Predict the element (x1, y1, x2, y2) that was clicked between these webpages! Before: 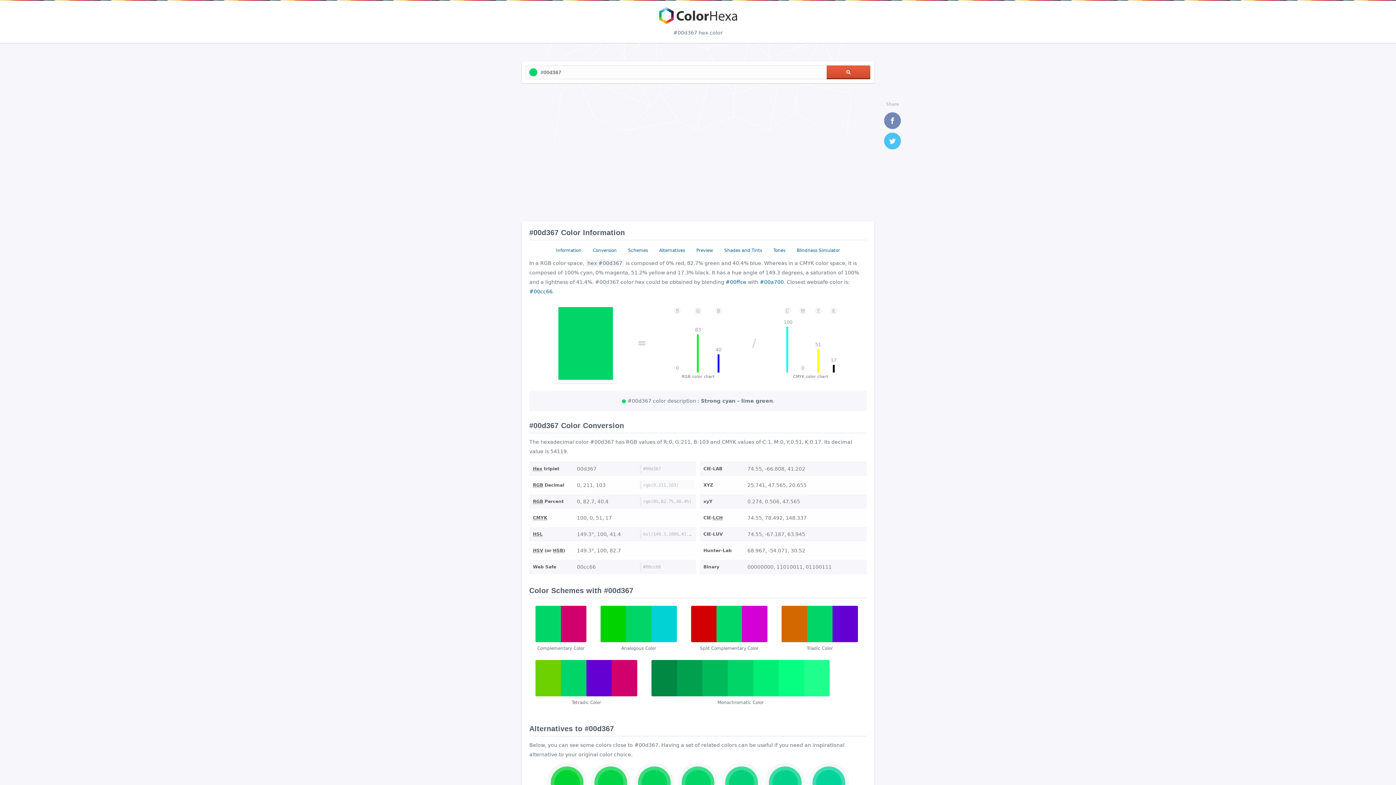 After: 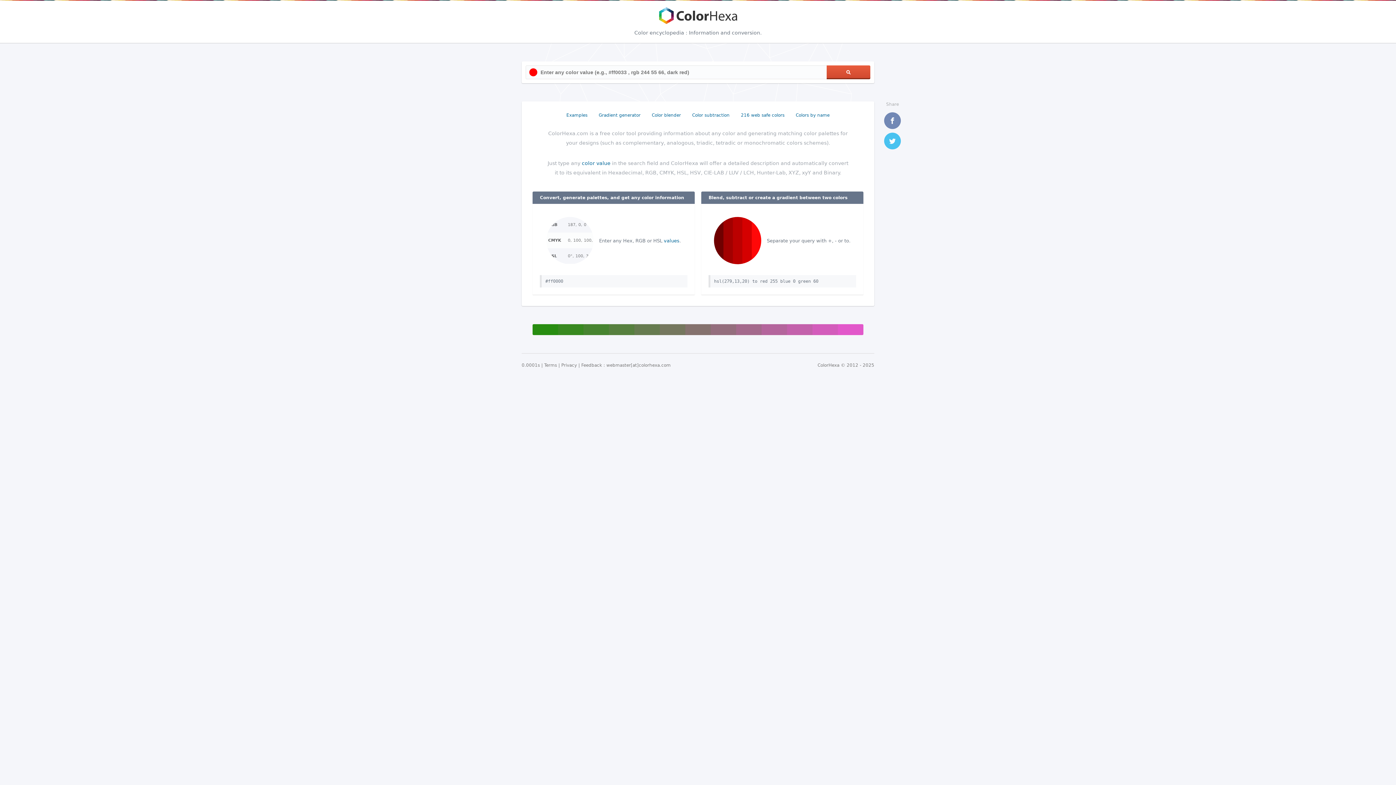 Action: label: ColorHexa bbox: (658, 7, 738, 24)